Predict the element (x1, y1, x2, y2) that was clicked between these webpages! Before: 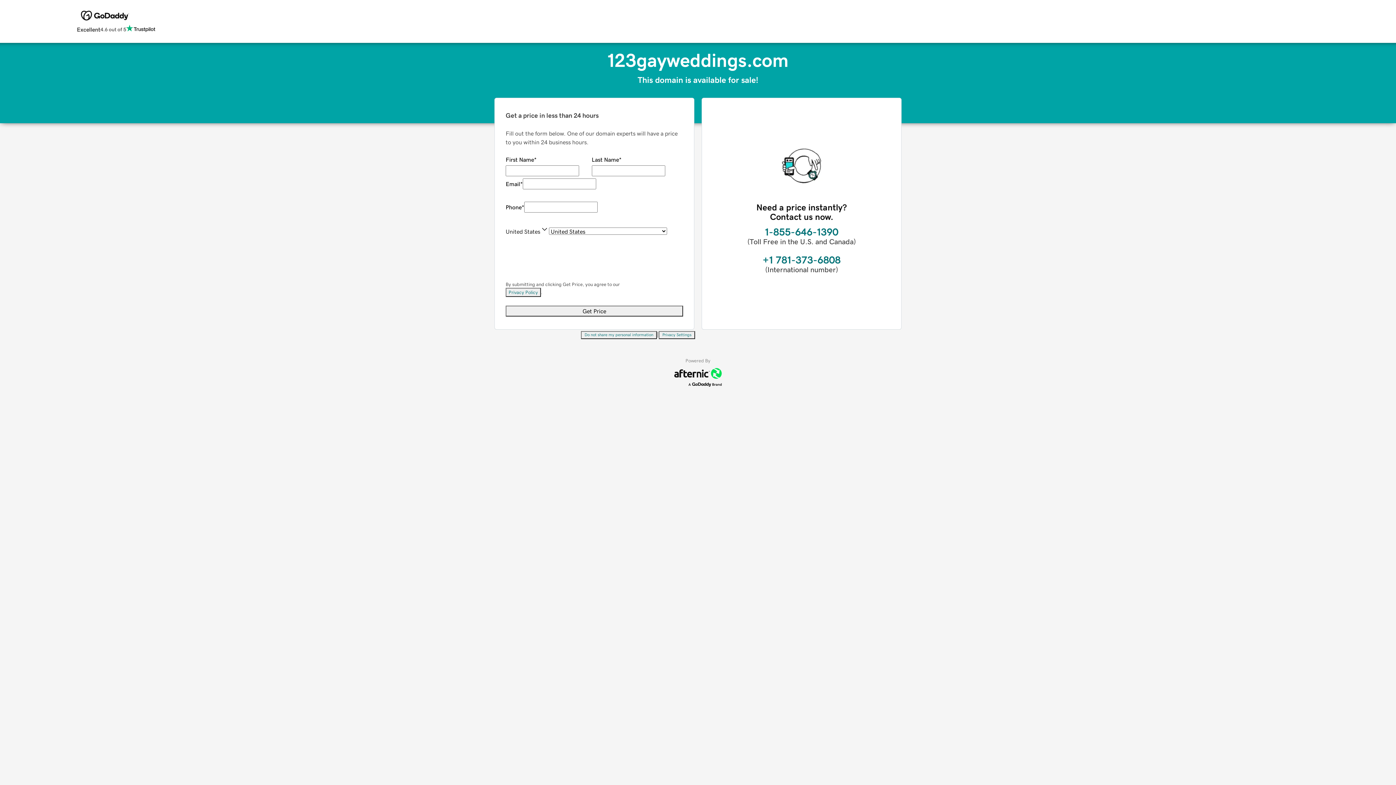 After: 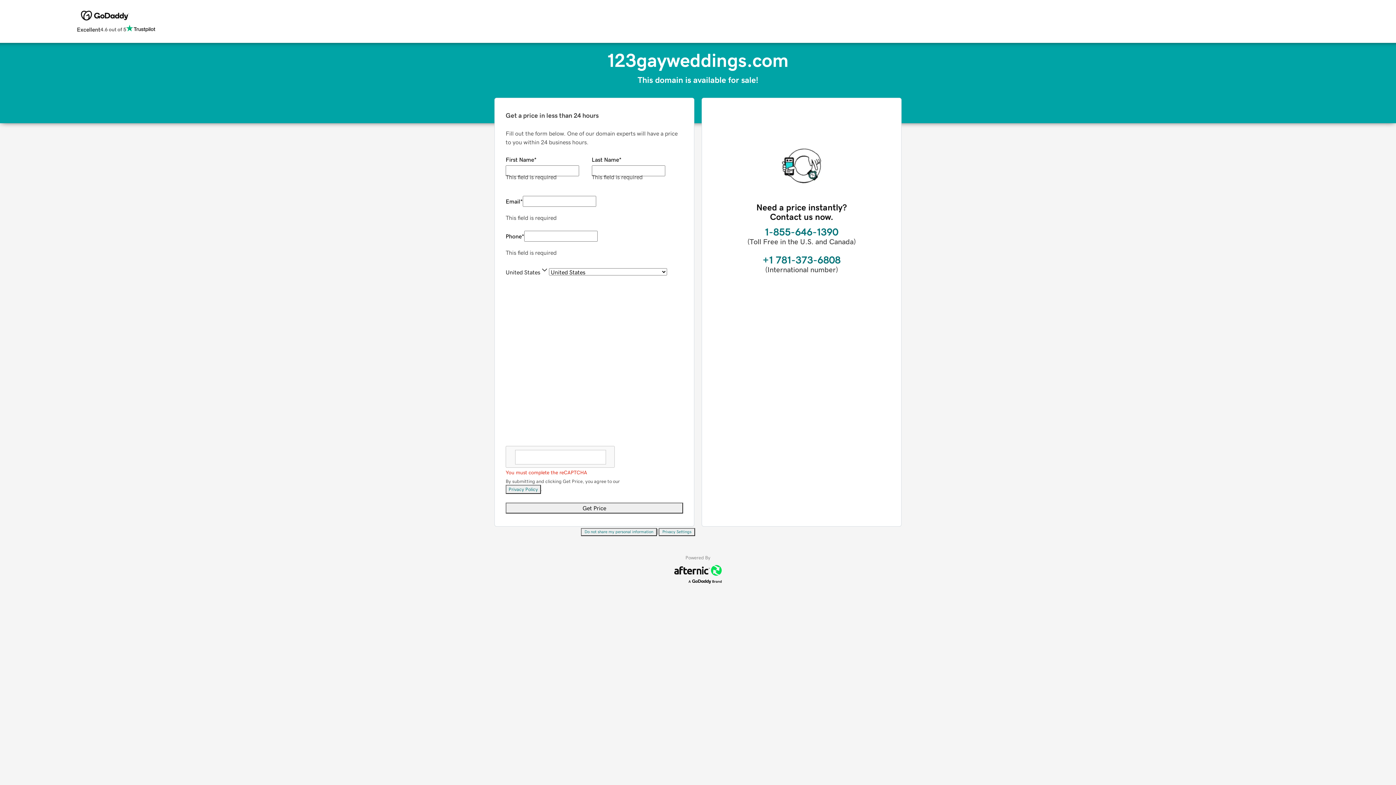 Action: label: Get Price bbox: (505, 305, 683, 316)